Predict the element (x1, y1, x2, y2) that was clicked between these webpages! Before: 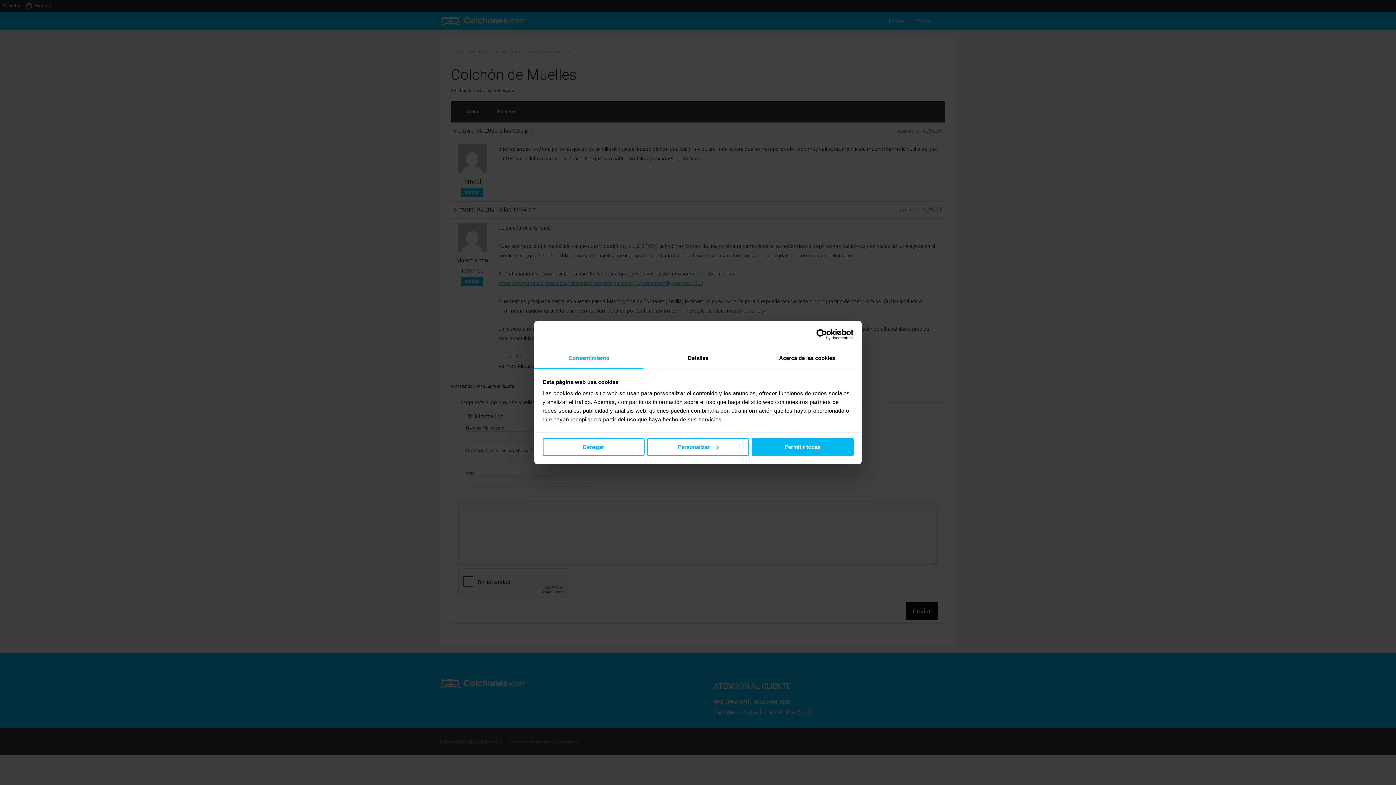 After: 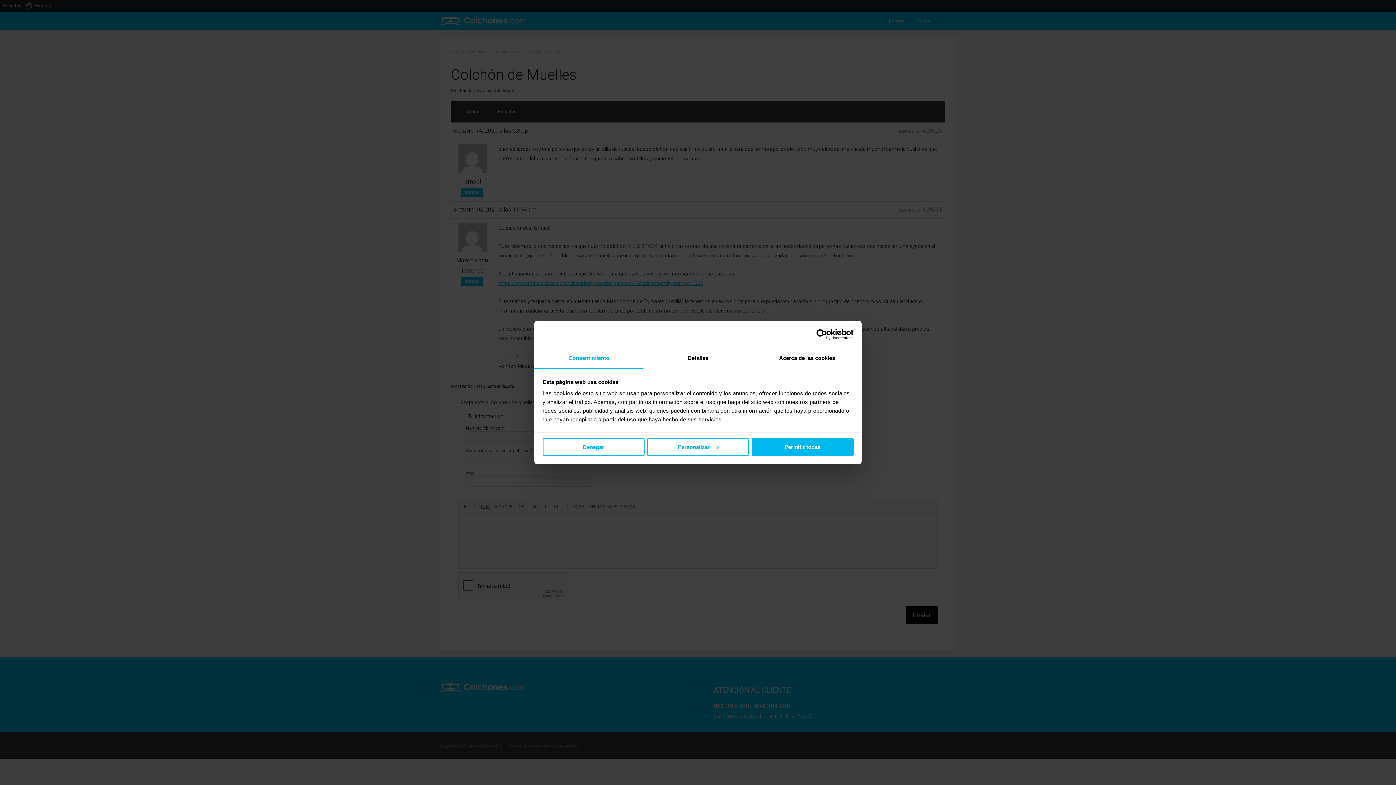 Action: label: Consentimiento bbox: (534, 348, 643, 369)